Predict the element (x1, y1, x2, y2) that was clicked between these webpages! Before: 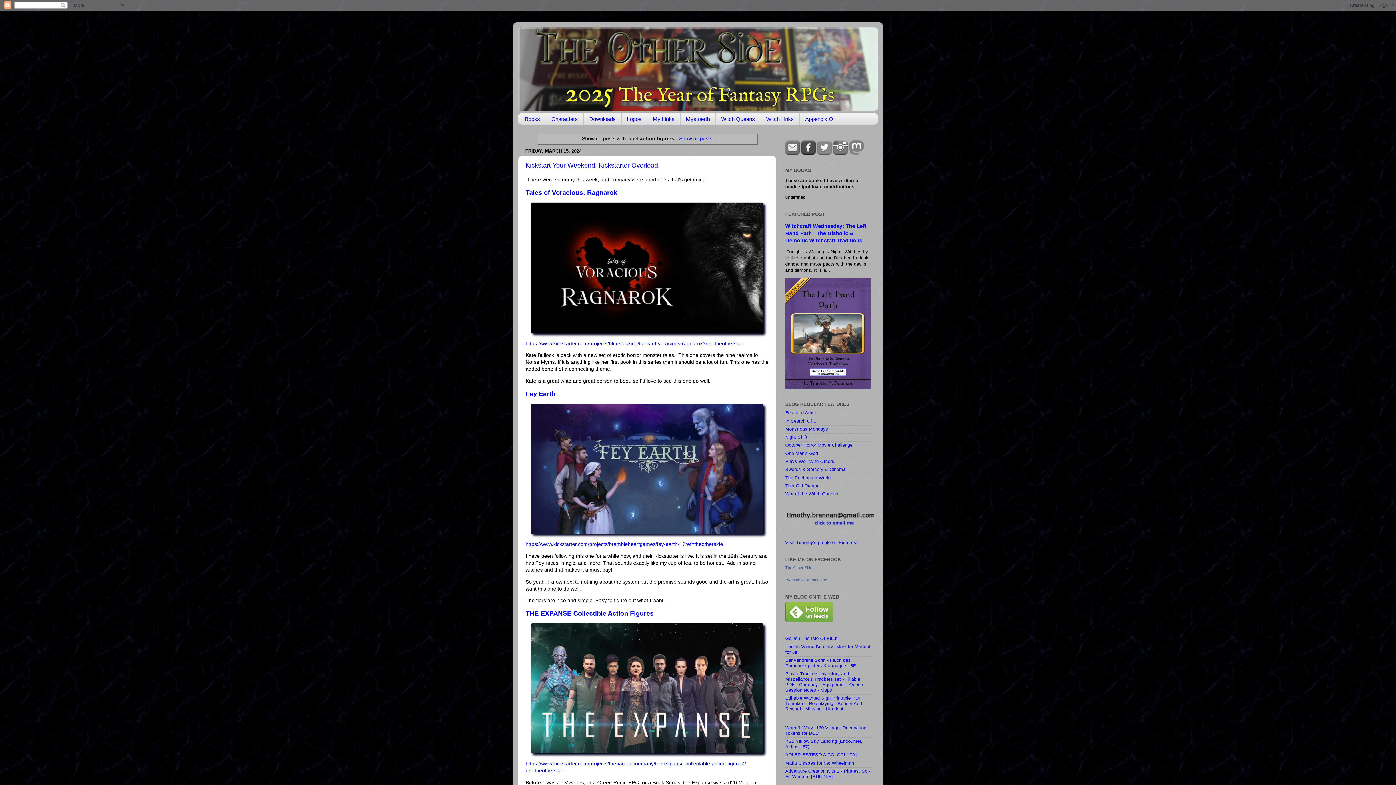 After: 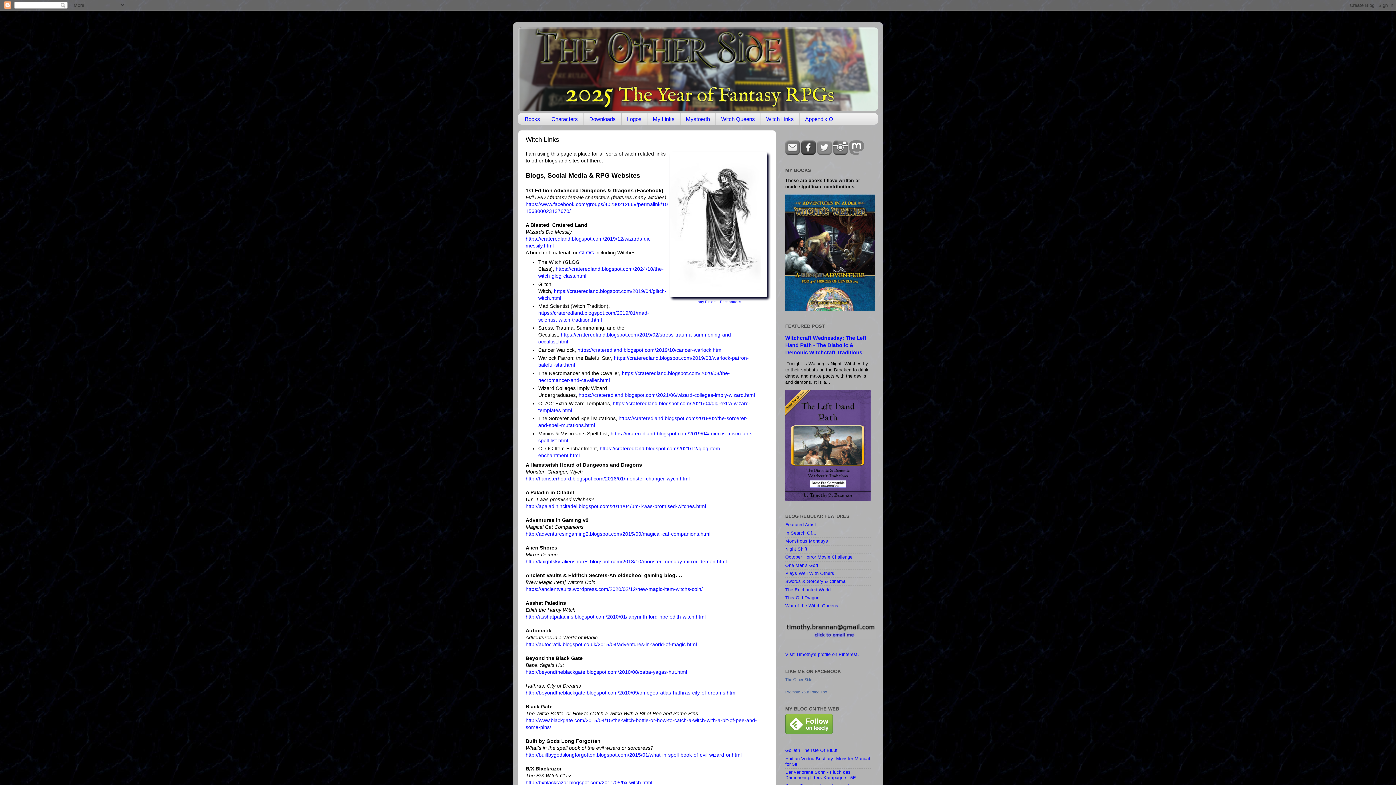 Action: bbox: (761, 113, 799, 124) label: Witch Links